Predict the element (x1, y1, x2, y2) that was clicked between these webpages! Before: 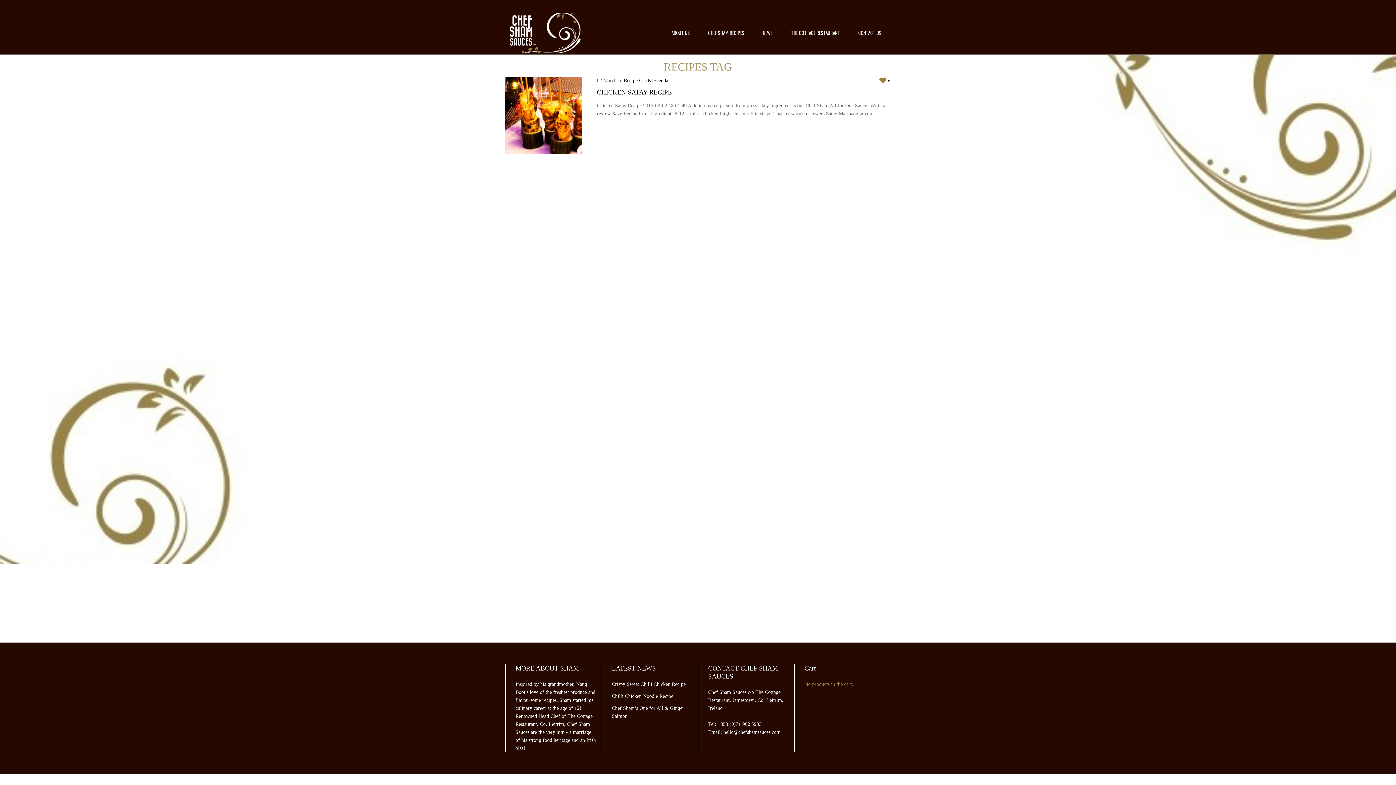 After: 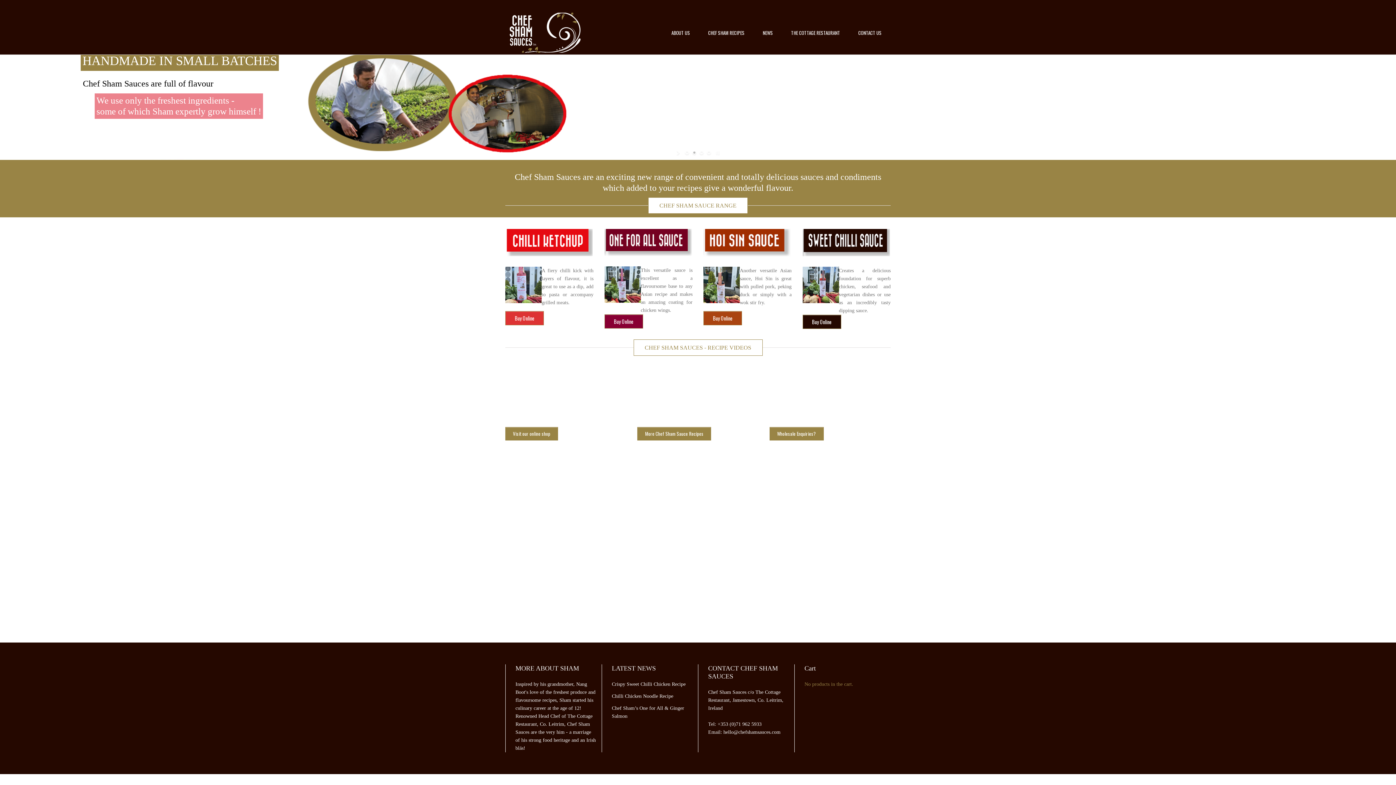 Action: bbox: (505, 32, 582, 72)